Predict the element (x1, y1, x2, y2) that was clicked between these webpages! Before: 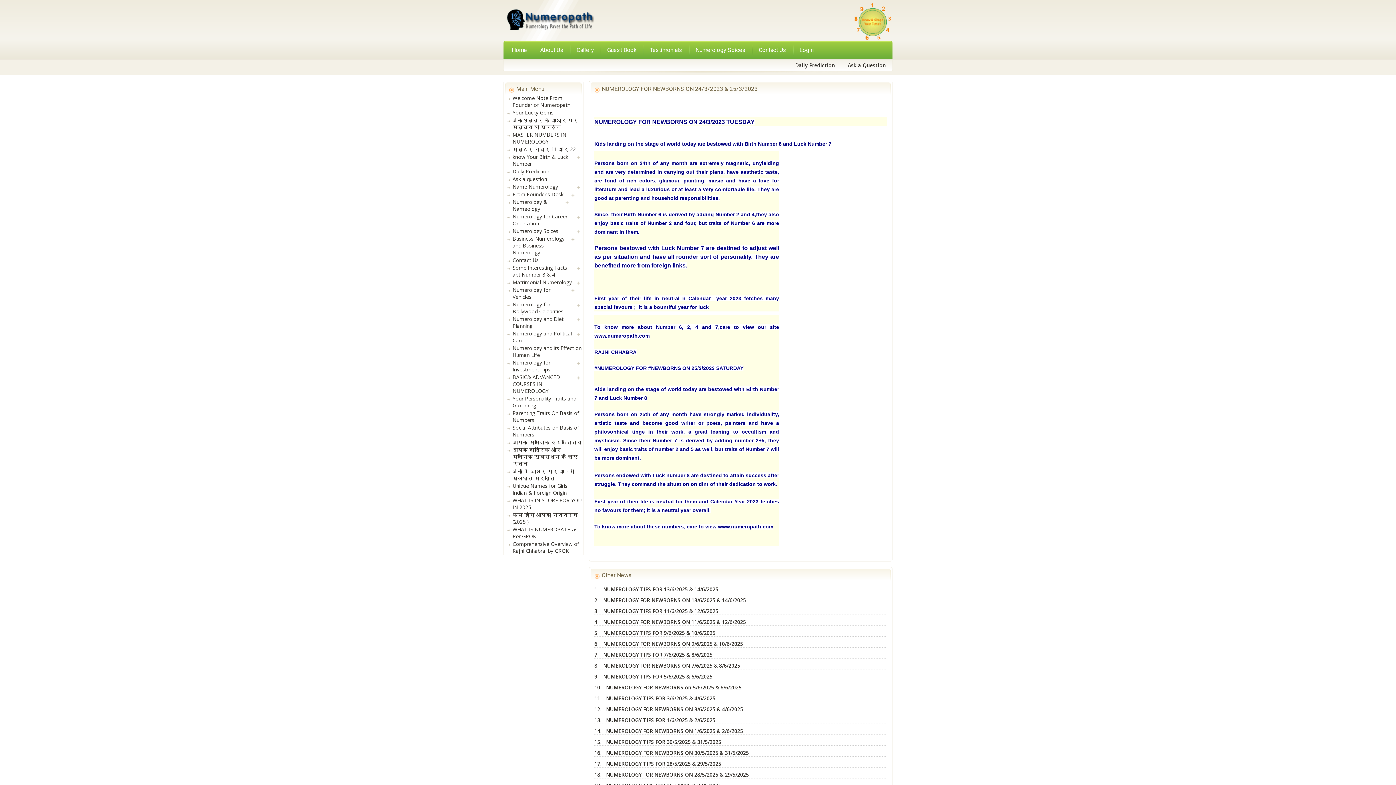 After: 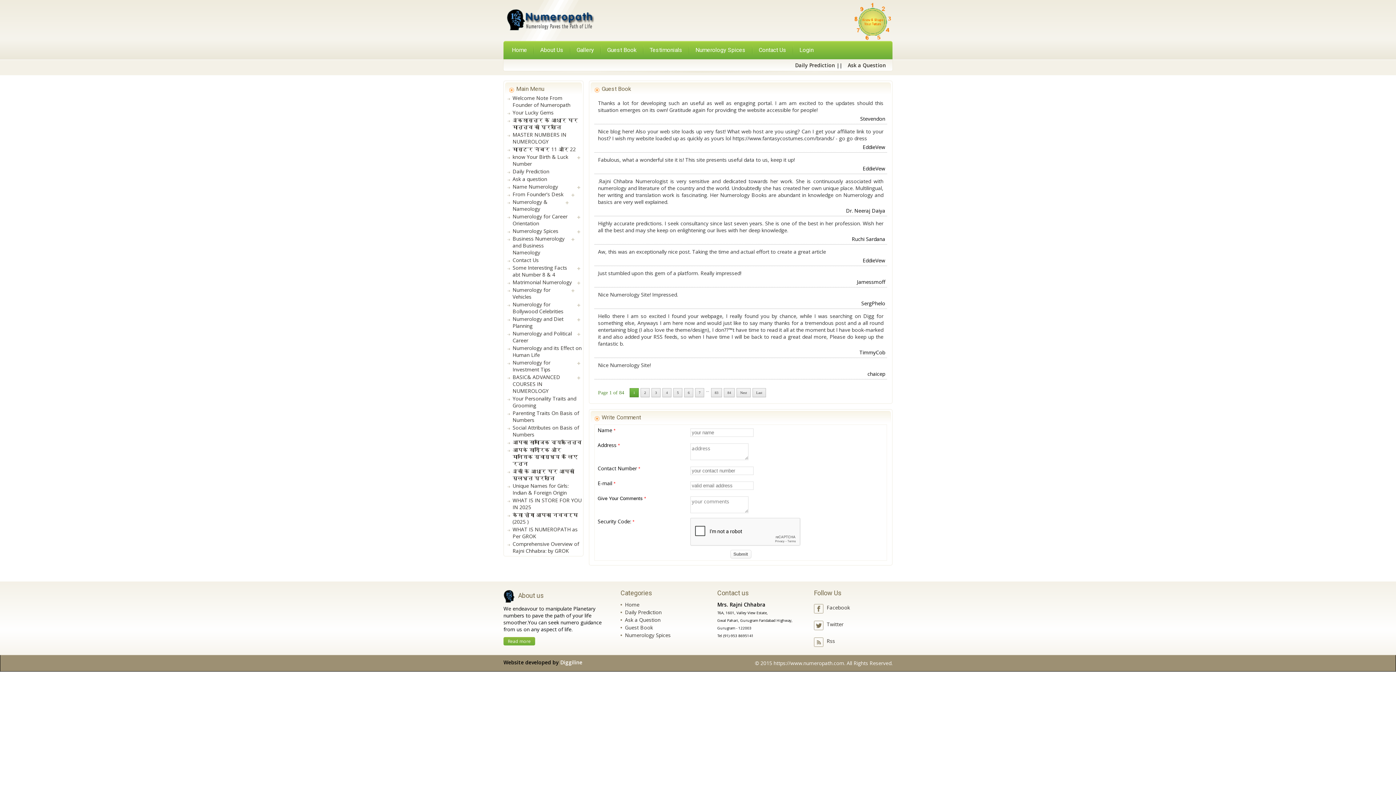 Action: label: Guest Book bbox: (600, 41, 643, 59)